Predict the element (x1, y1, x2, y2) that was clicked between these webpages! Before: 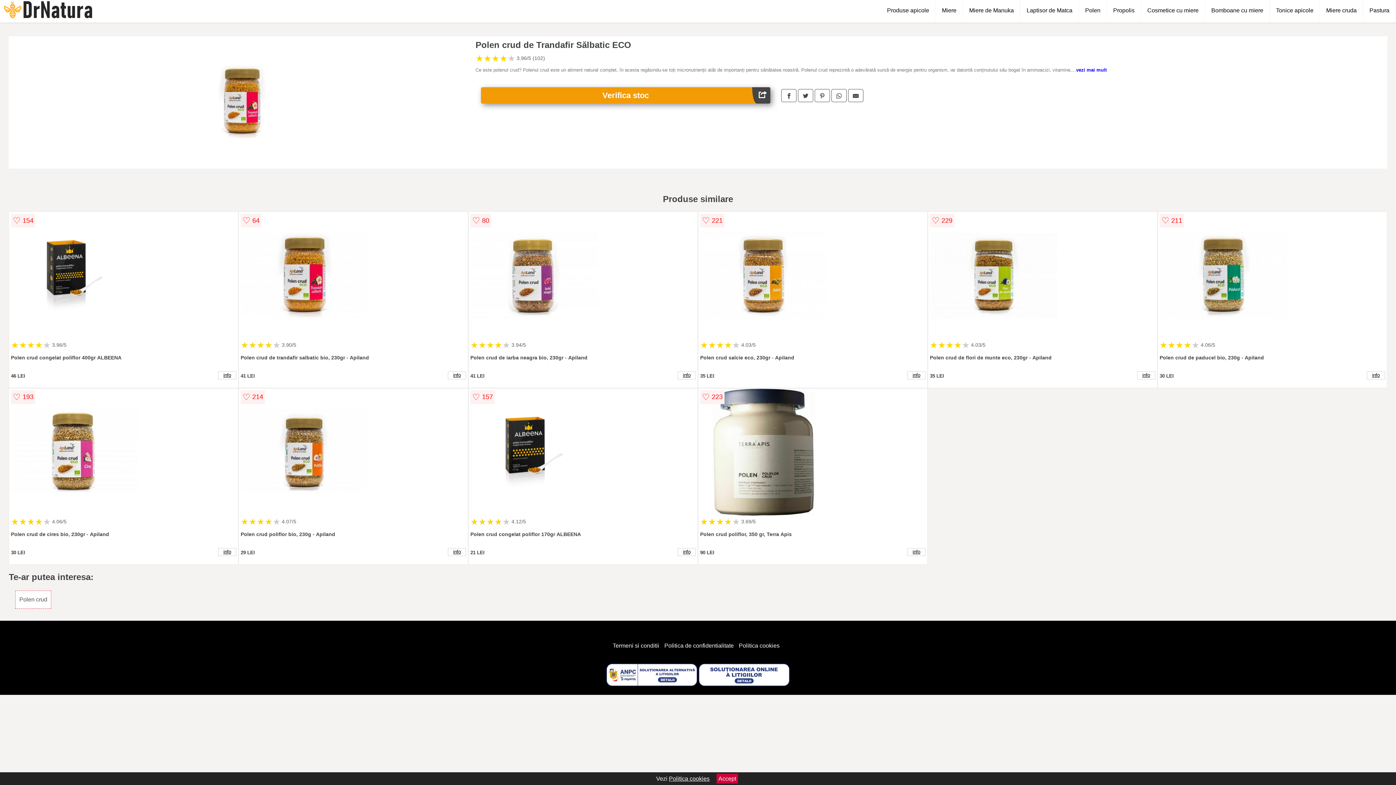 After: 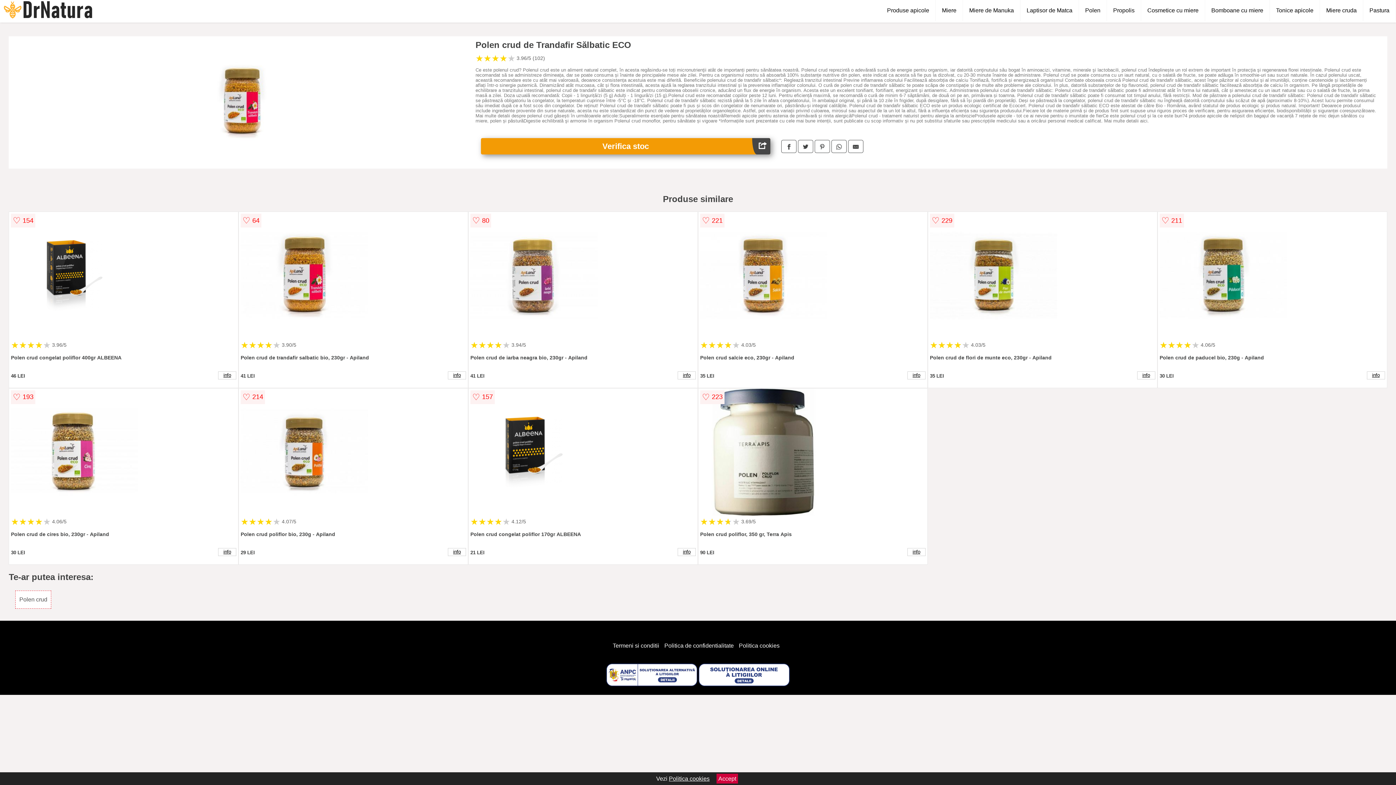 Action: bbox: (1076, 67, 1106, 72) label: vezi mai mult